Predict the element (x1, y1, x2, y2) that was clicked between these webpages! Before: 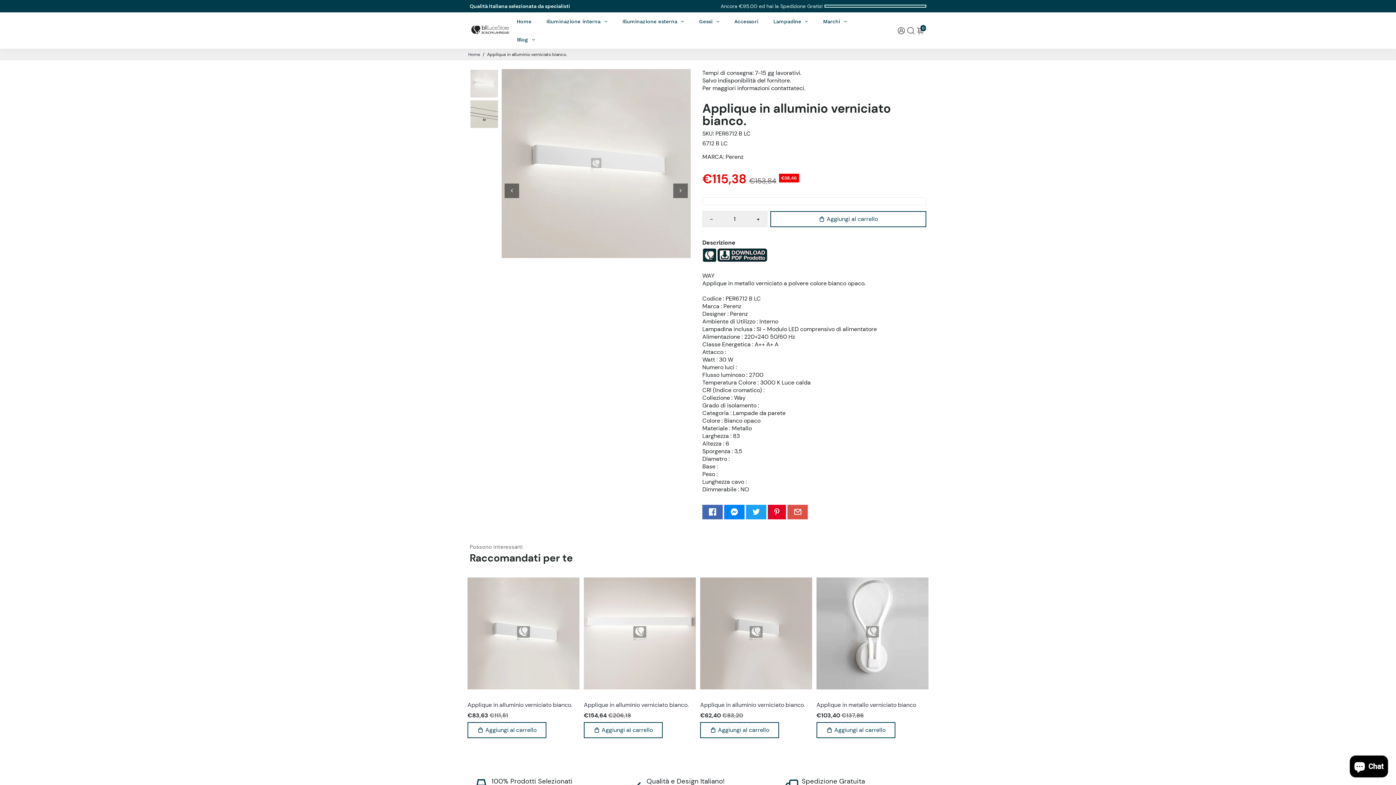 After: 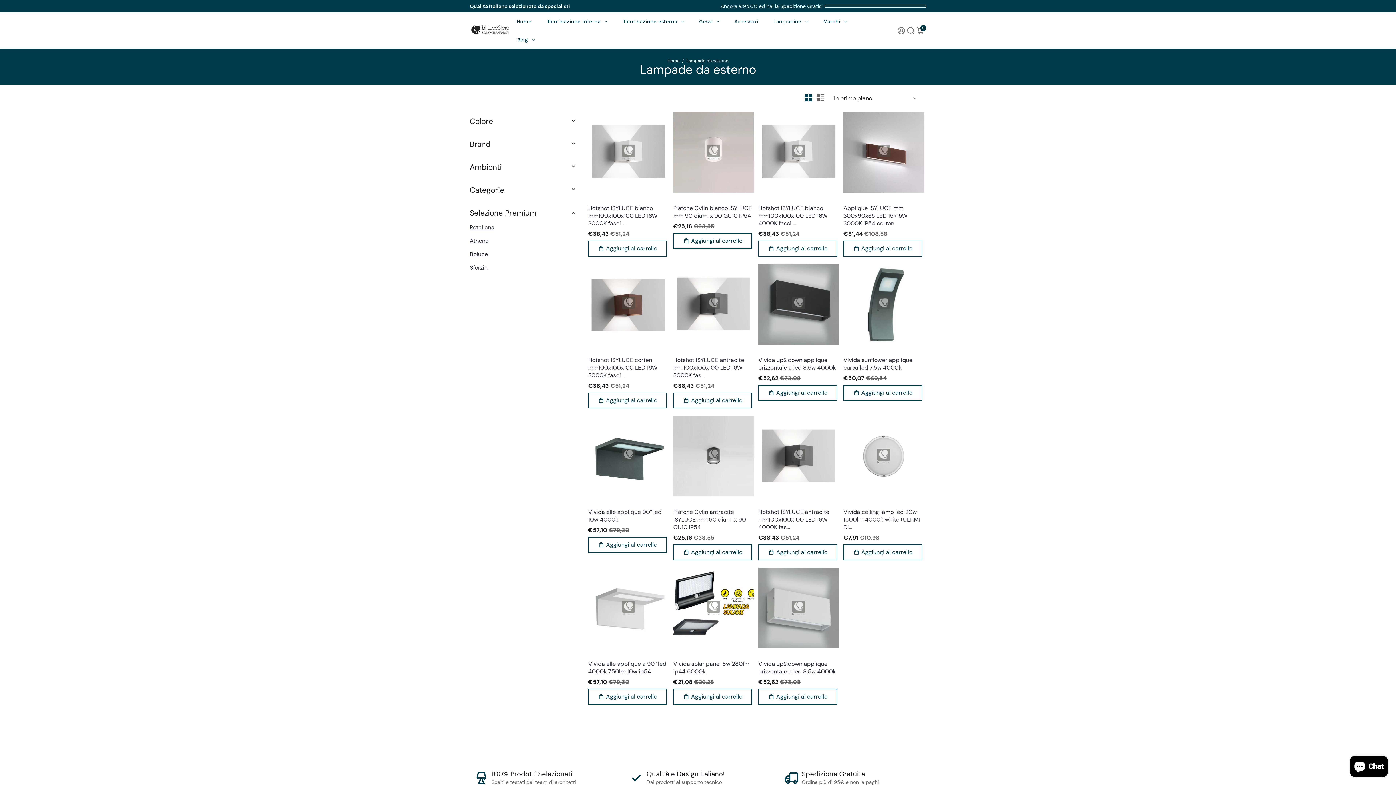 Action: bbox: (615, 12, 691, 30) label: Illuminazione esterna